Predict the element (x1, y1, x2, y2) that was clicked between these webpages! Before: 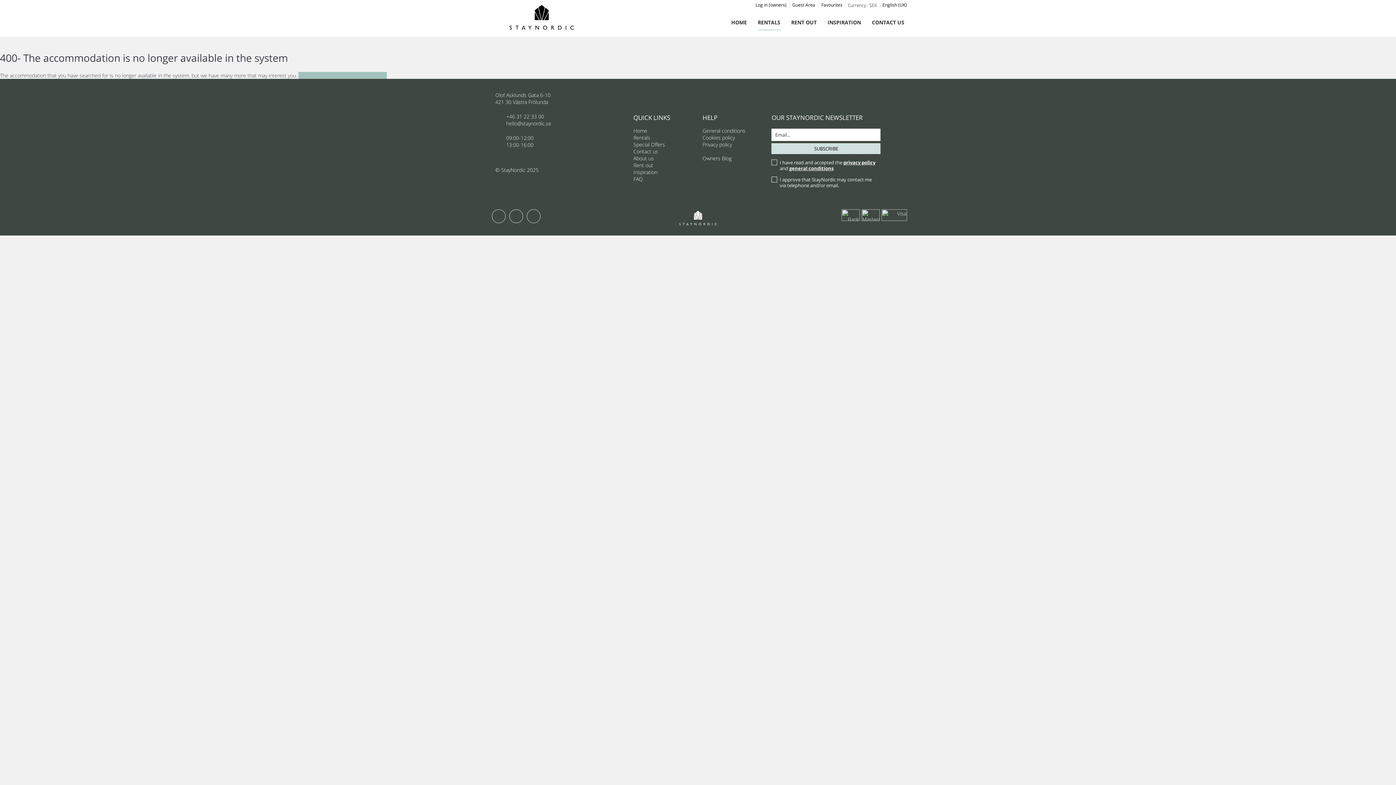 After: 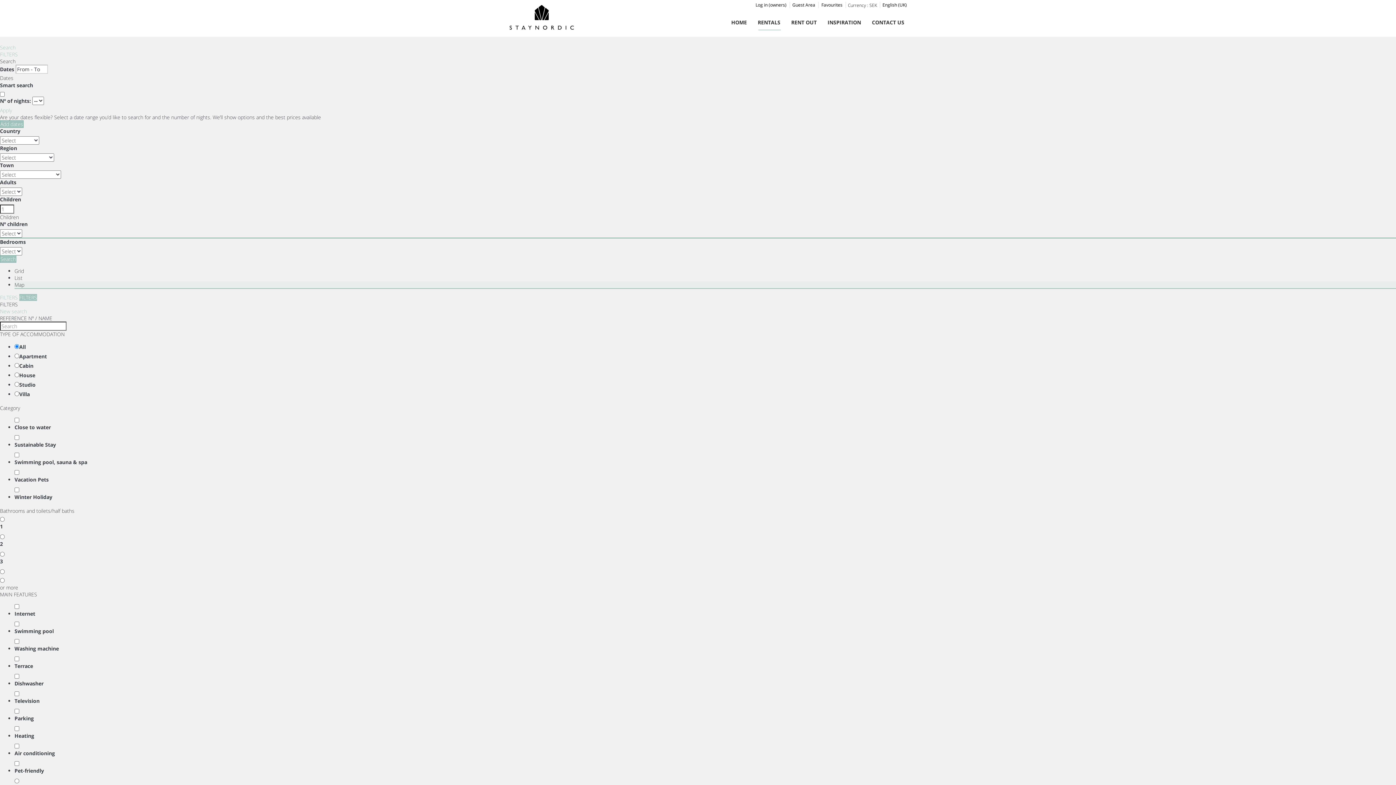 Action: label: RENTALS bbox: (758, 18, 780, 26)